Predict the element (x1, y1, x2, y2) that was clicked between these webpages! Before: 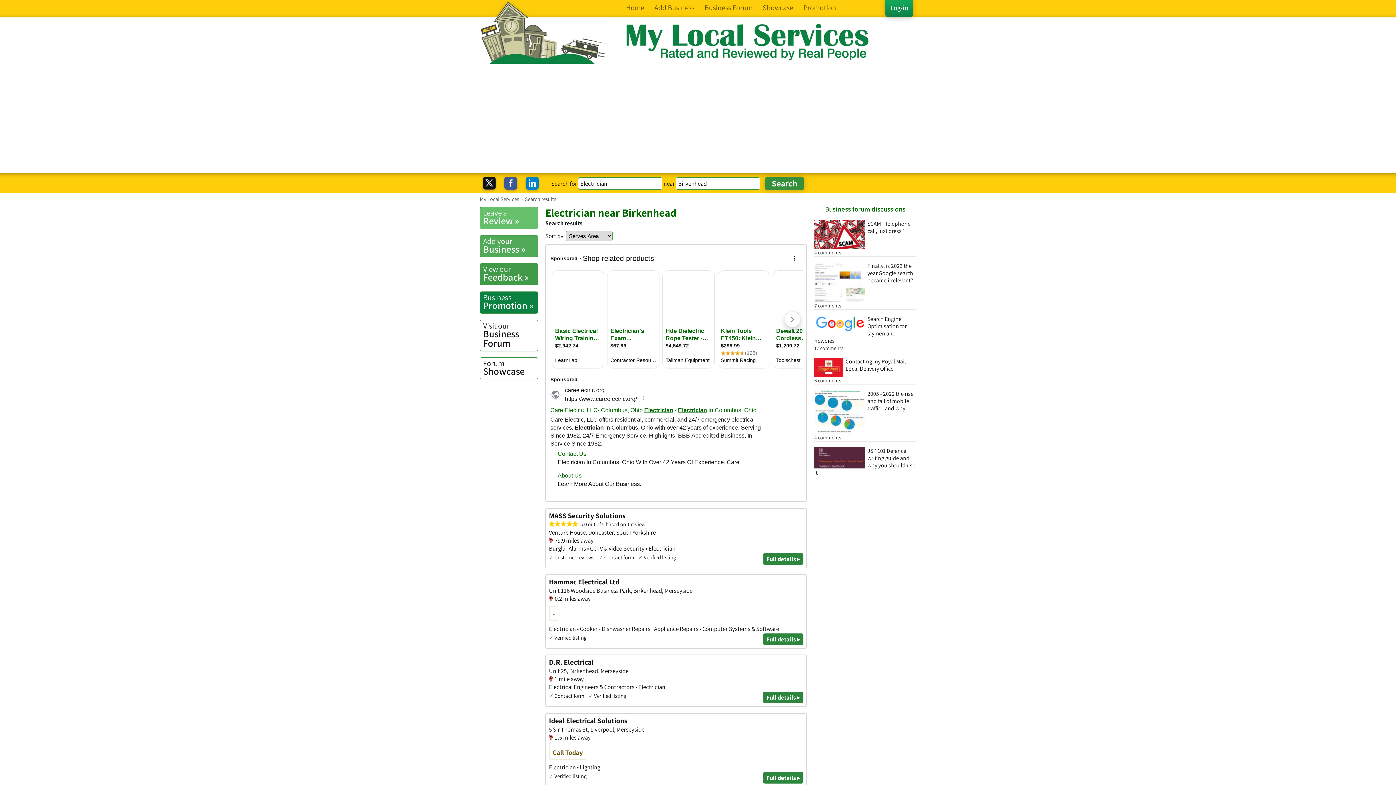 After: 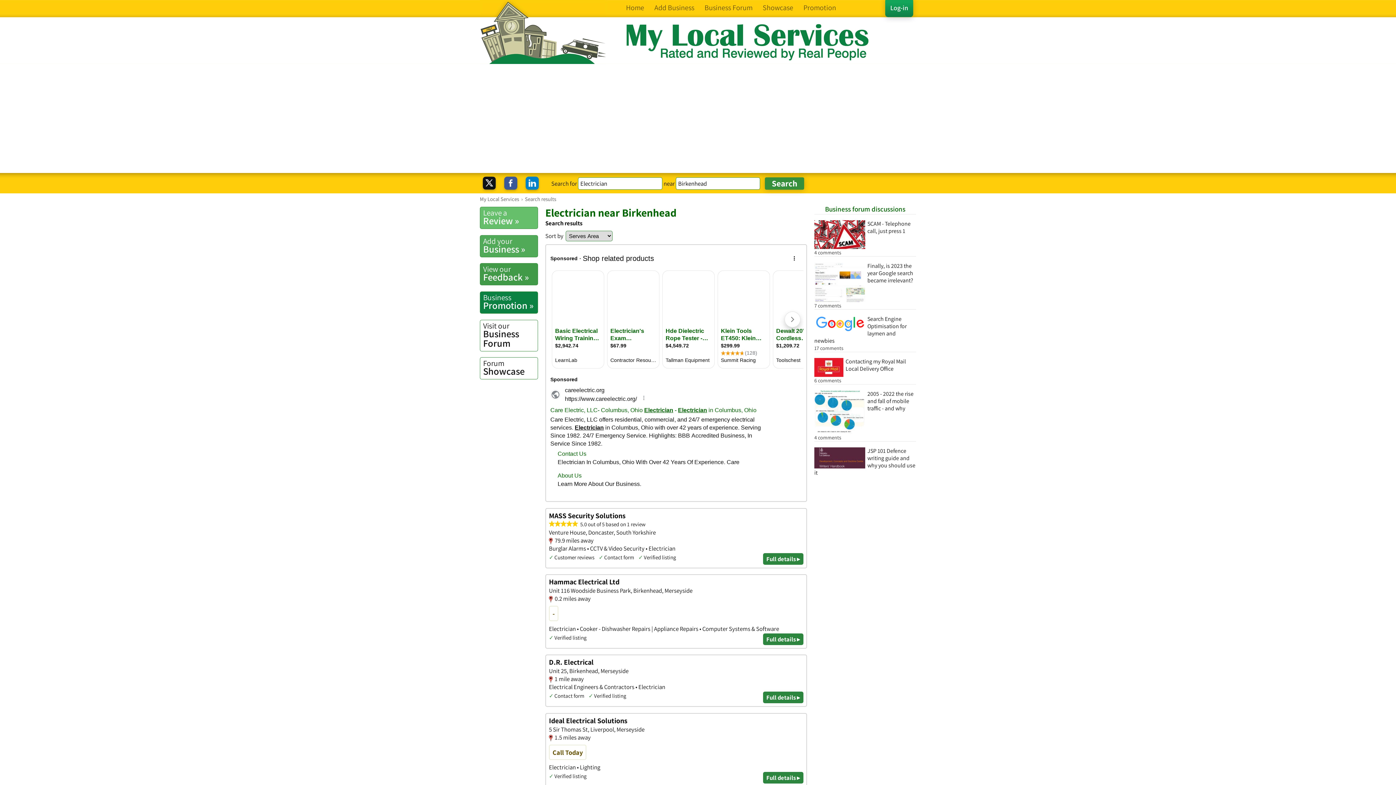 Action: bbox: (504, 176, 524, 191)